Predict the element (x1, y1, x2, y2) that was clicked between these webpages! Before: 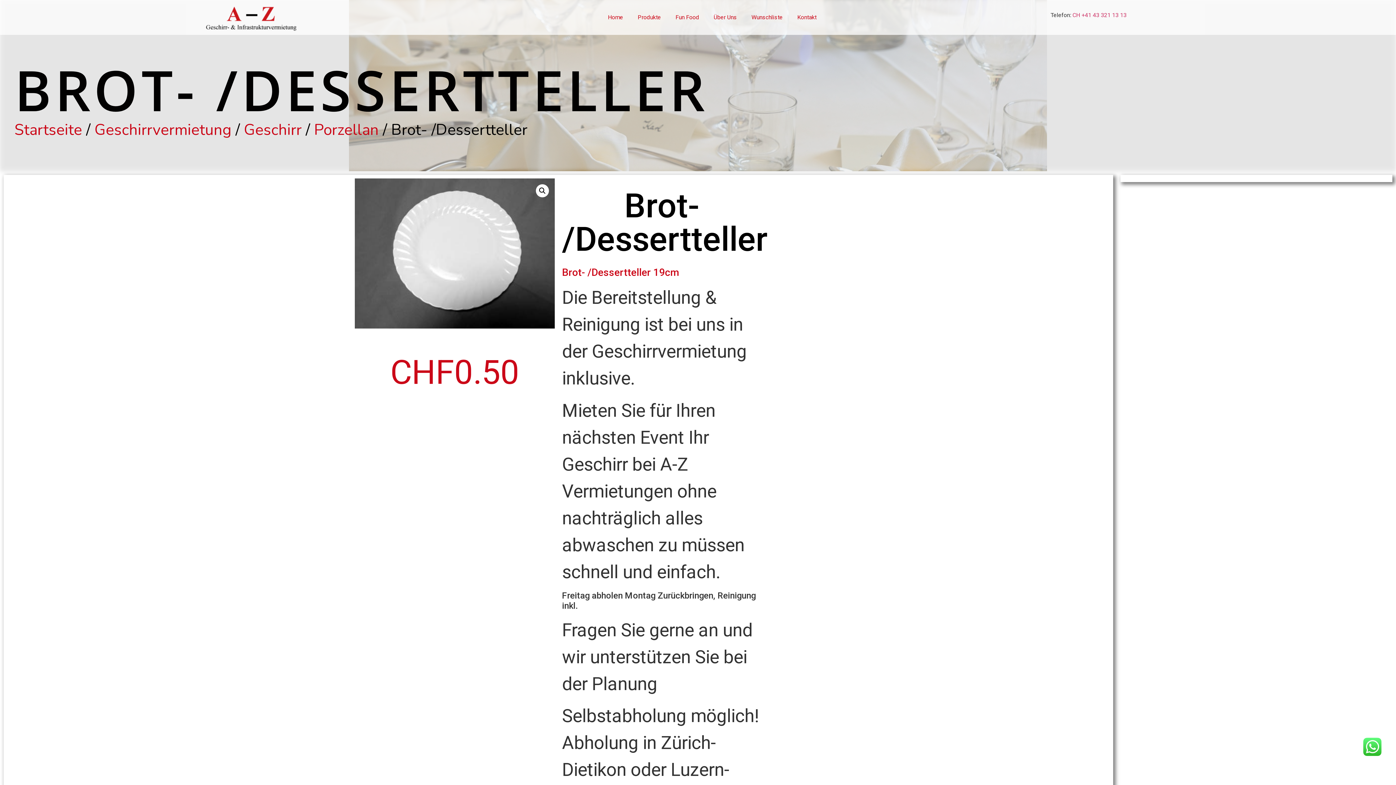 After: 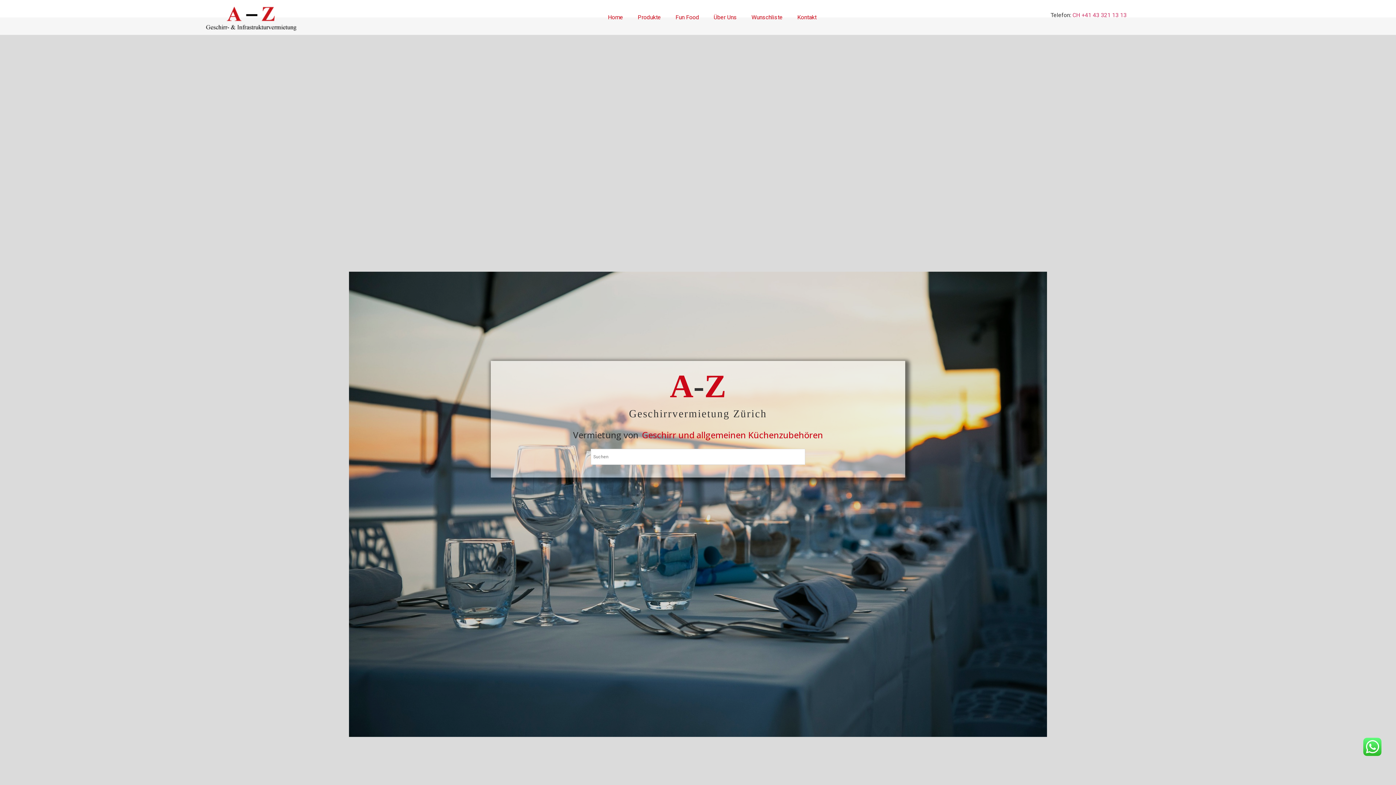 Action: label: Home bbox: (600, 9, 630, 25)